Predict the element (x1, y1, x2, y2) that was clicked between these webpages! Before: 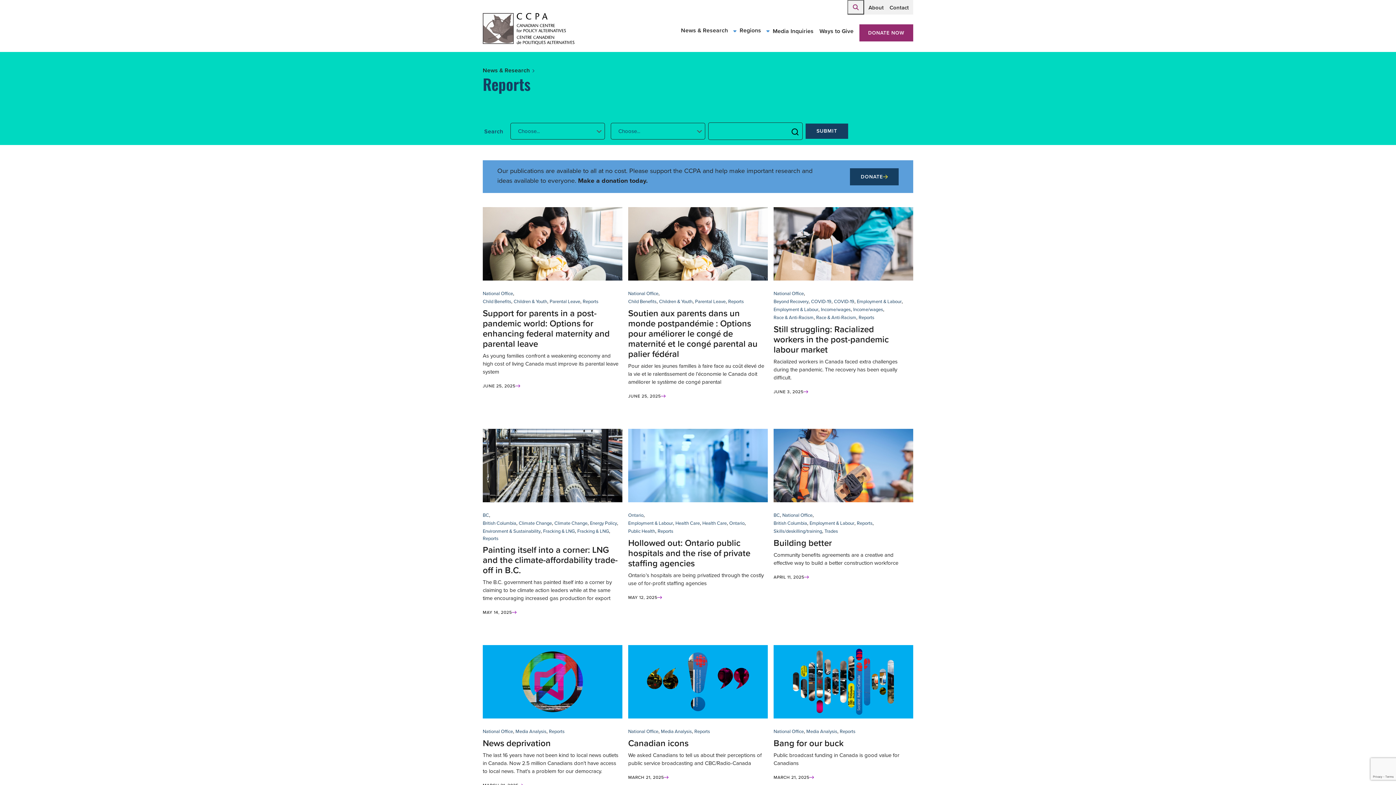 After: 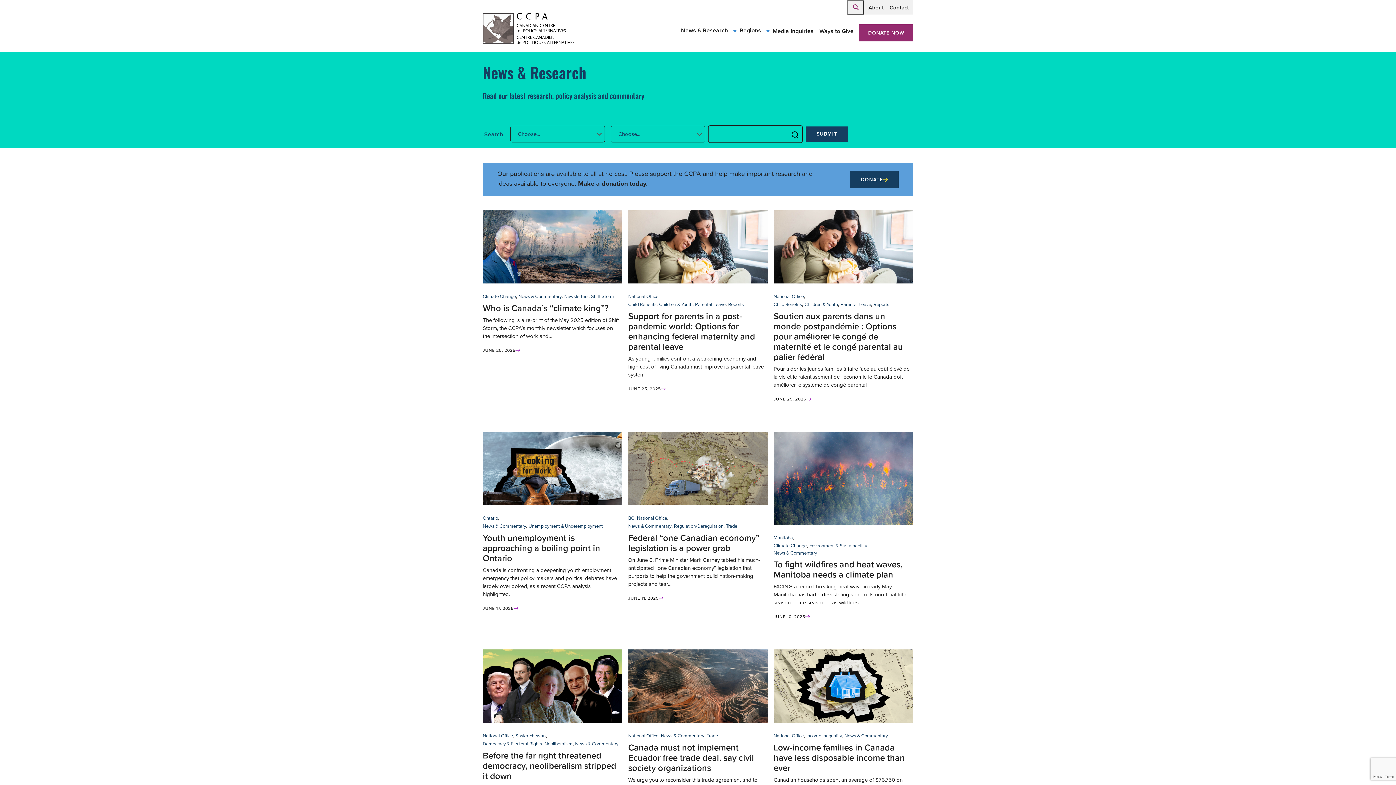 Action: label: News & Research bbox: (678, 20, 731, 42)